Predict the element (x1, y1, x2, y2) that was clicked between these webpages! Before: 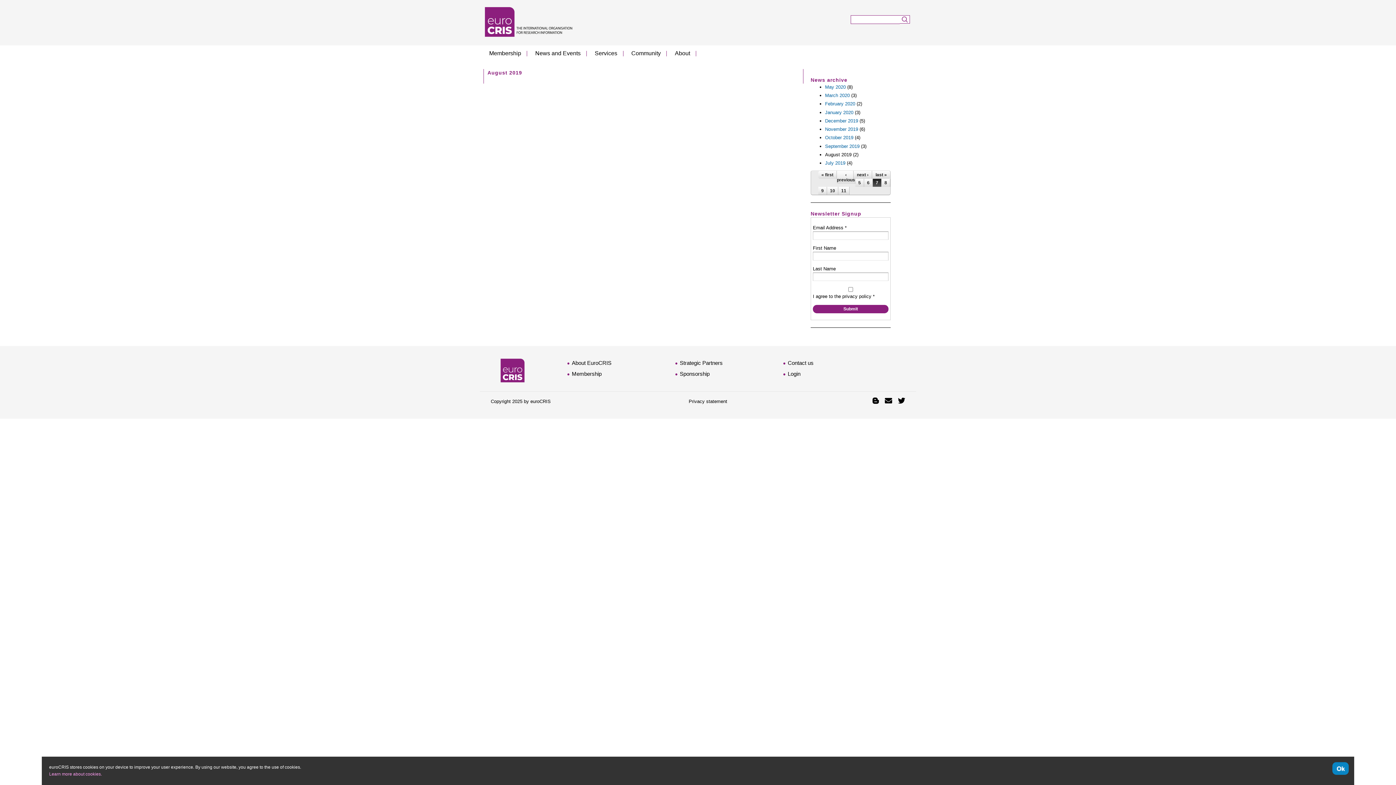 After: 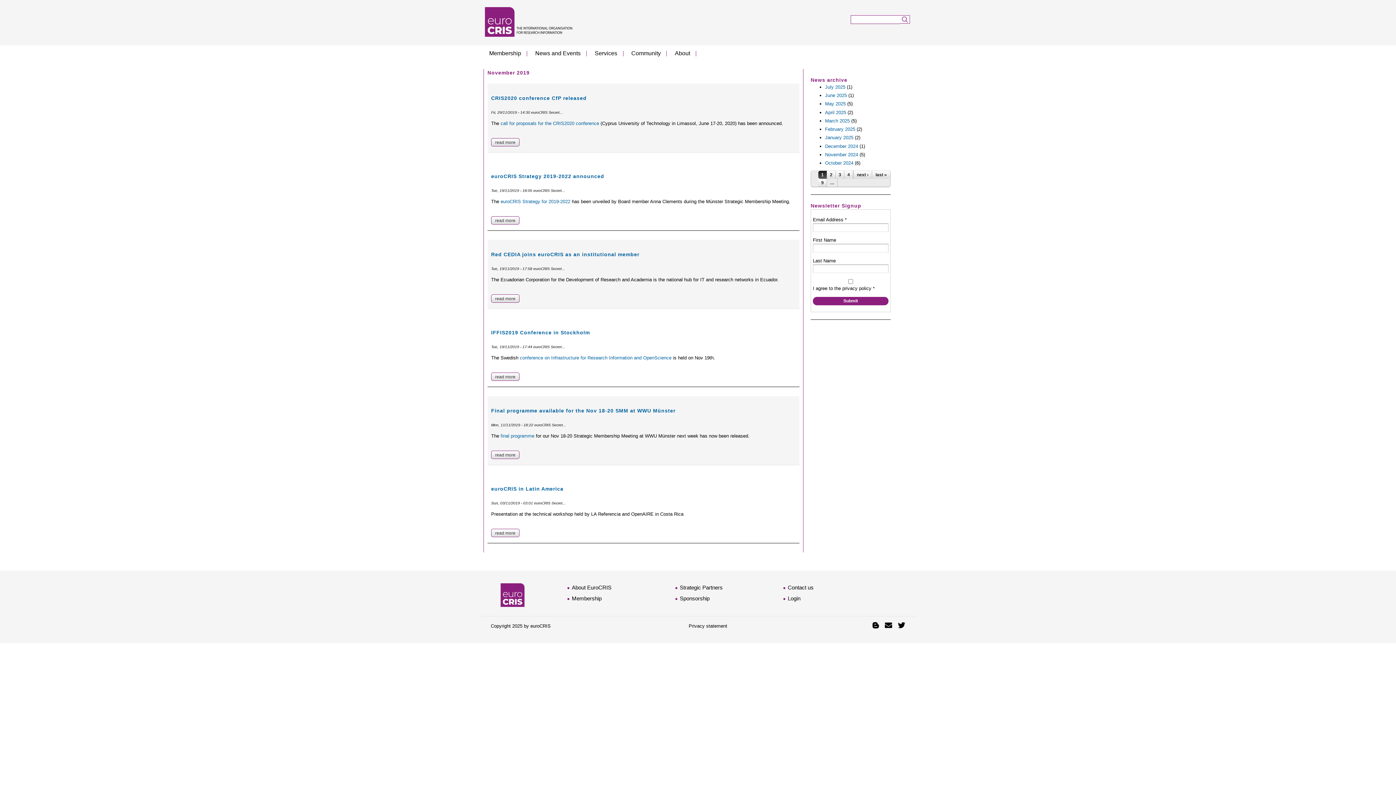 Action: bbox: (825, 126, 858, 132) label: November 2019